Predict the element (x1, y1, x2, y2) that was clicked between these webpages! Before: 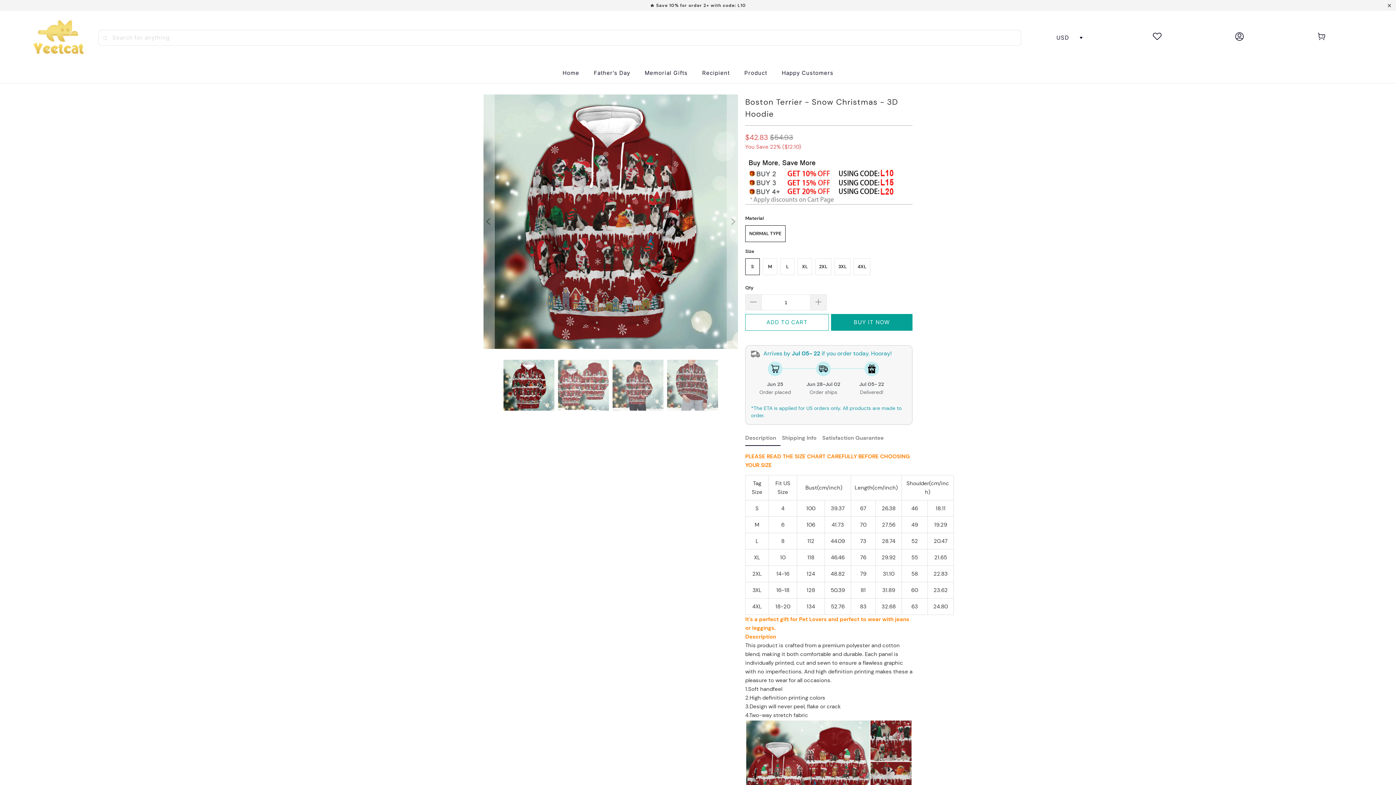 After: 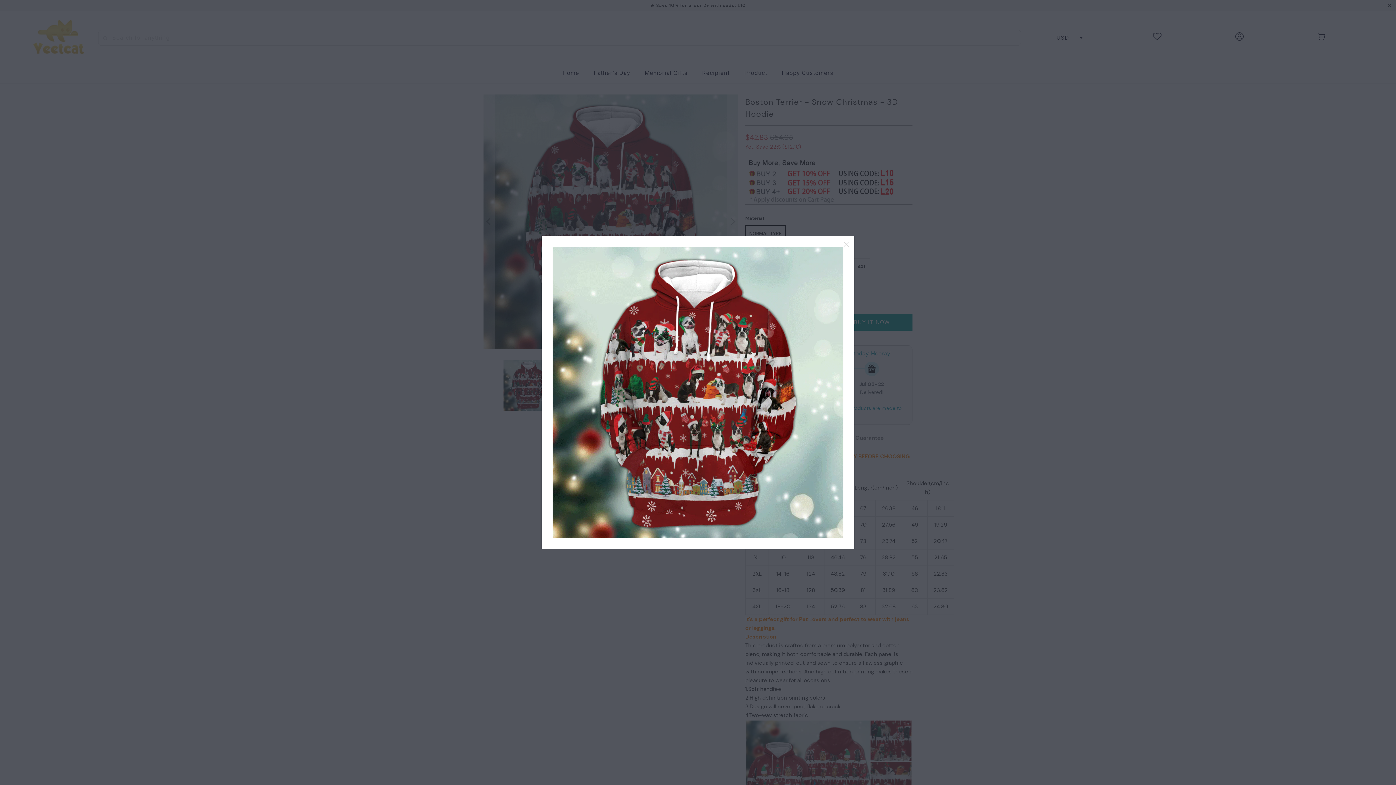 Action: bbox: (483, 94, 738, 349)